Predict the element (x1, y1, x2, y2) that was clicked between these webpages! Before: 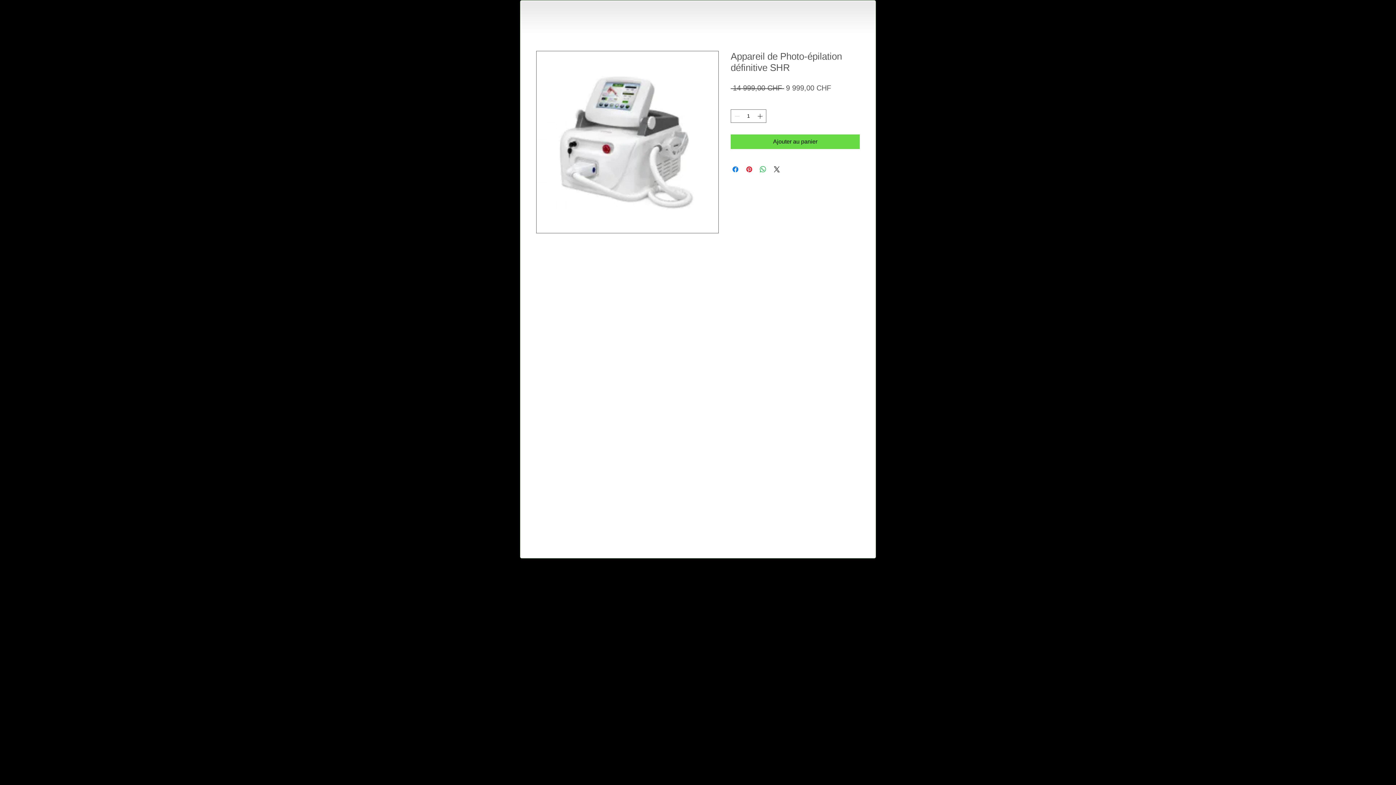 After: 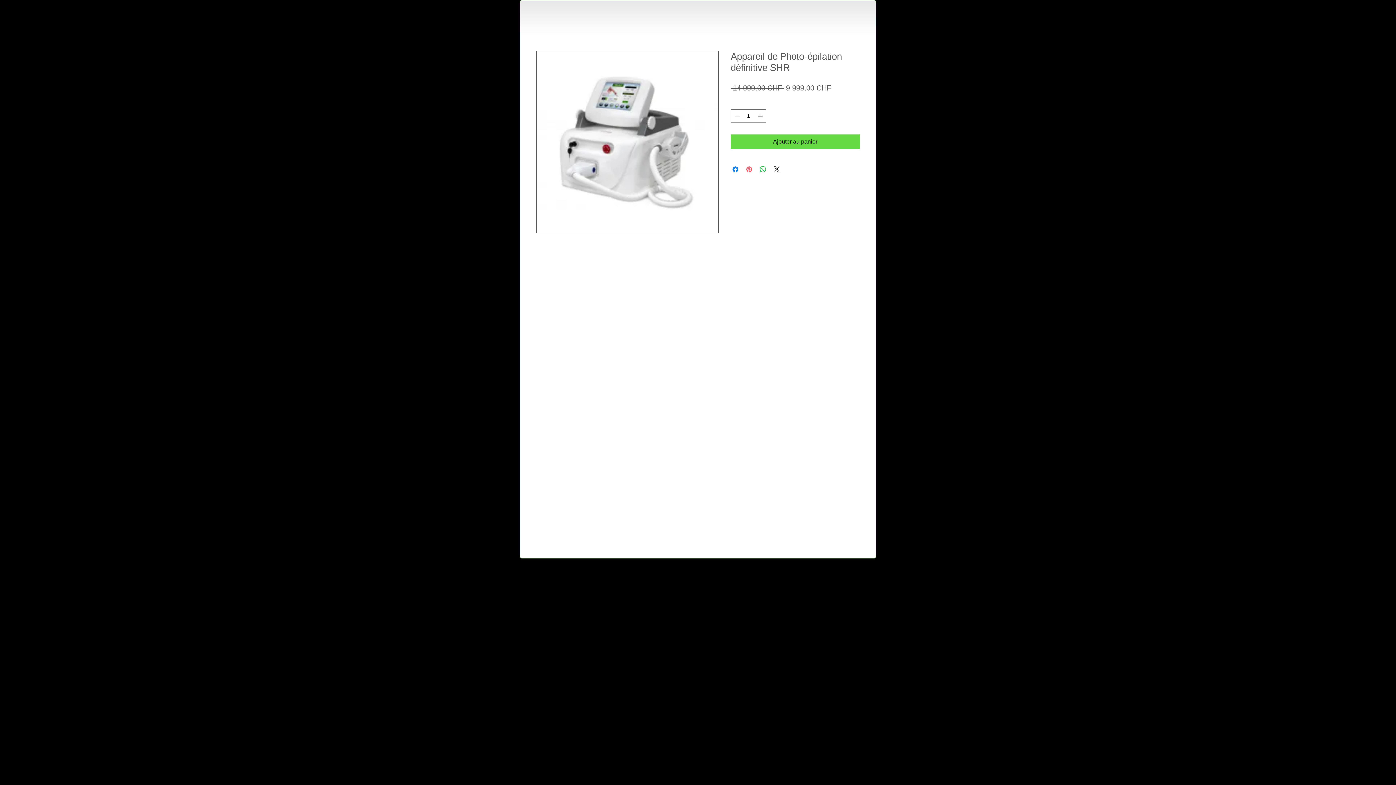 Action: bbox: (745, 165, 753, 173) label: Épinglez sur Pinterest